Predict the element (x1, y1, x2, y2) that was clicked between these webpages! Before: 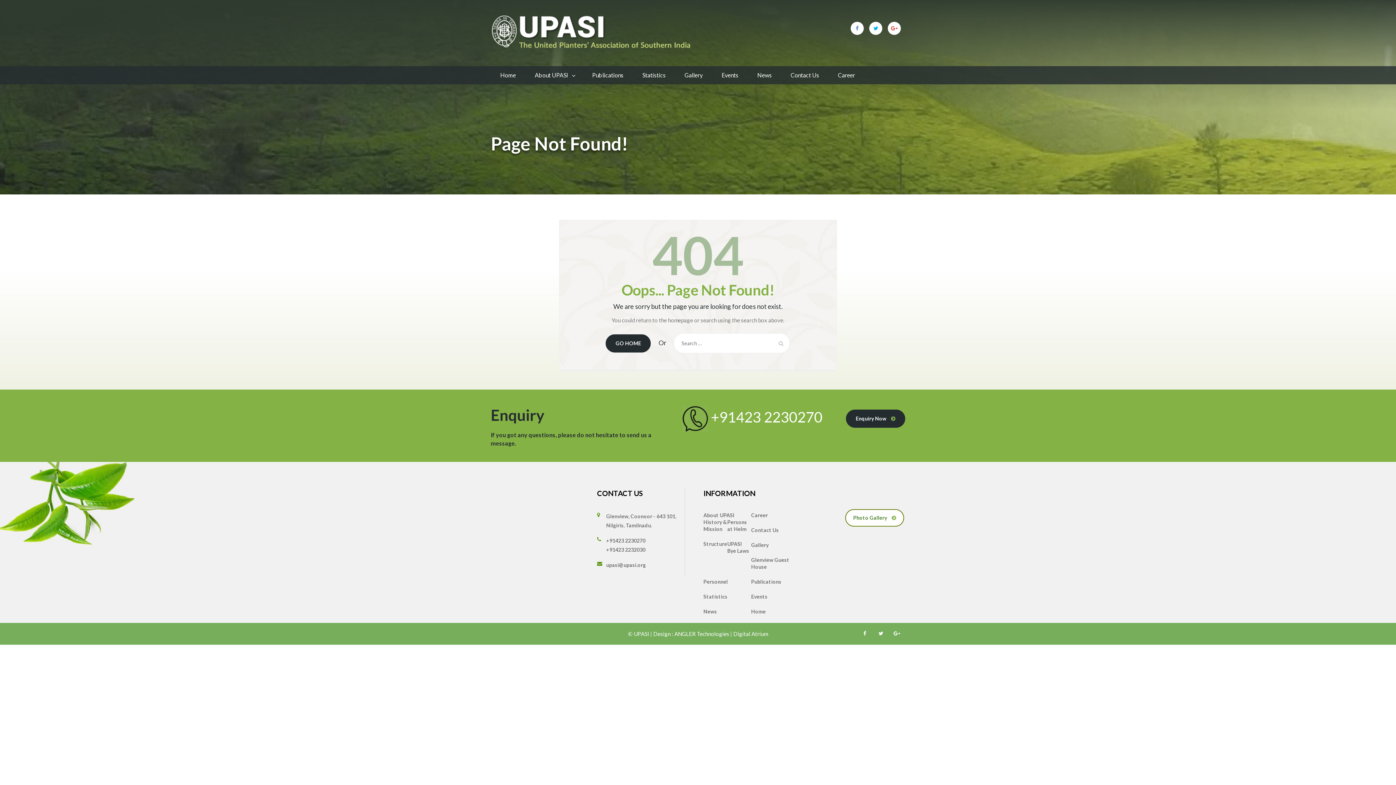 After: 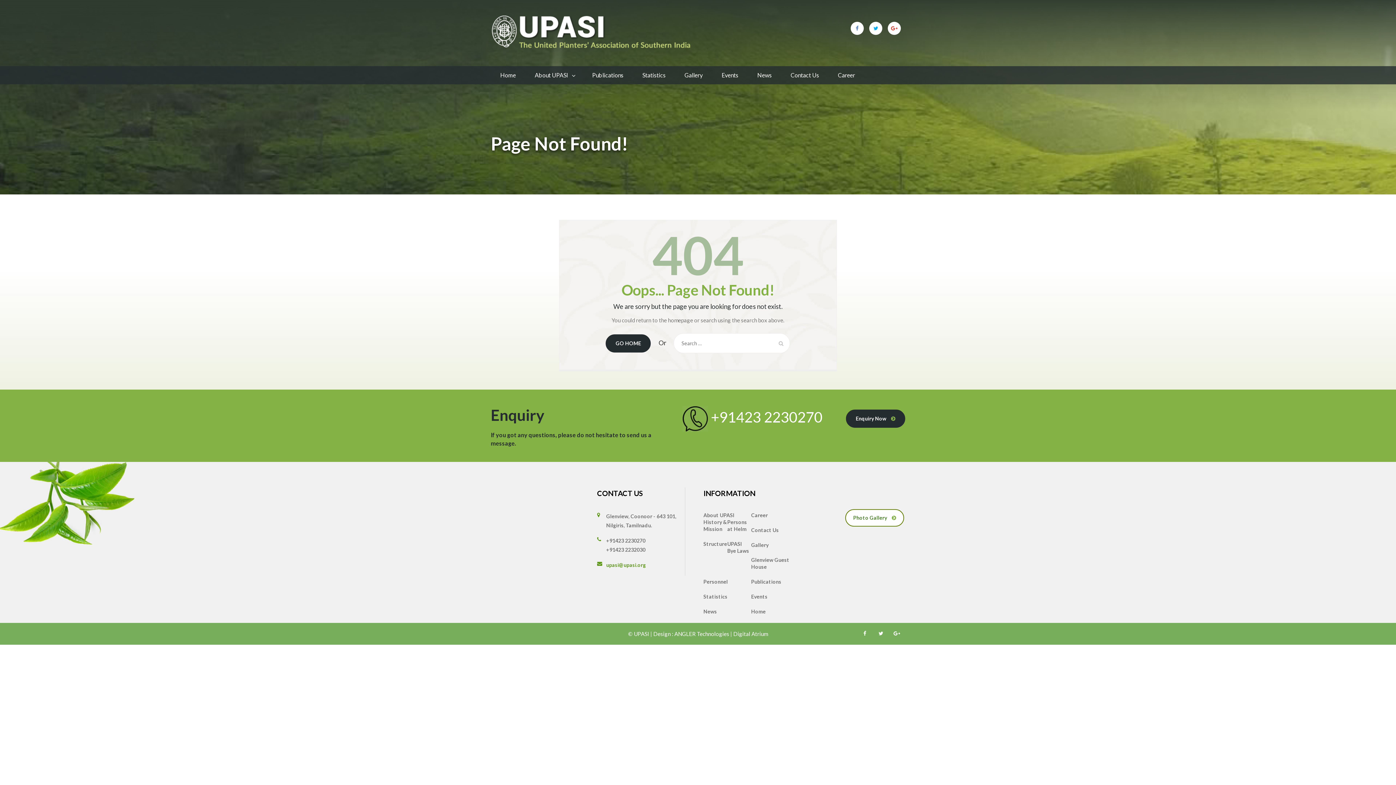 Action: bbox: (606, 562, 646, 568) label: upasi@upasi.org